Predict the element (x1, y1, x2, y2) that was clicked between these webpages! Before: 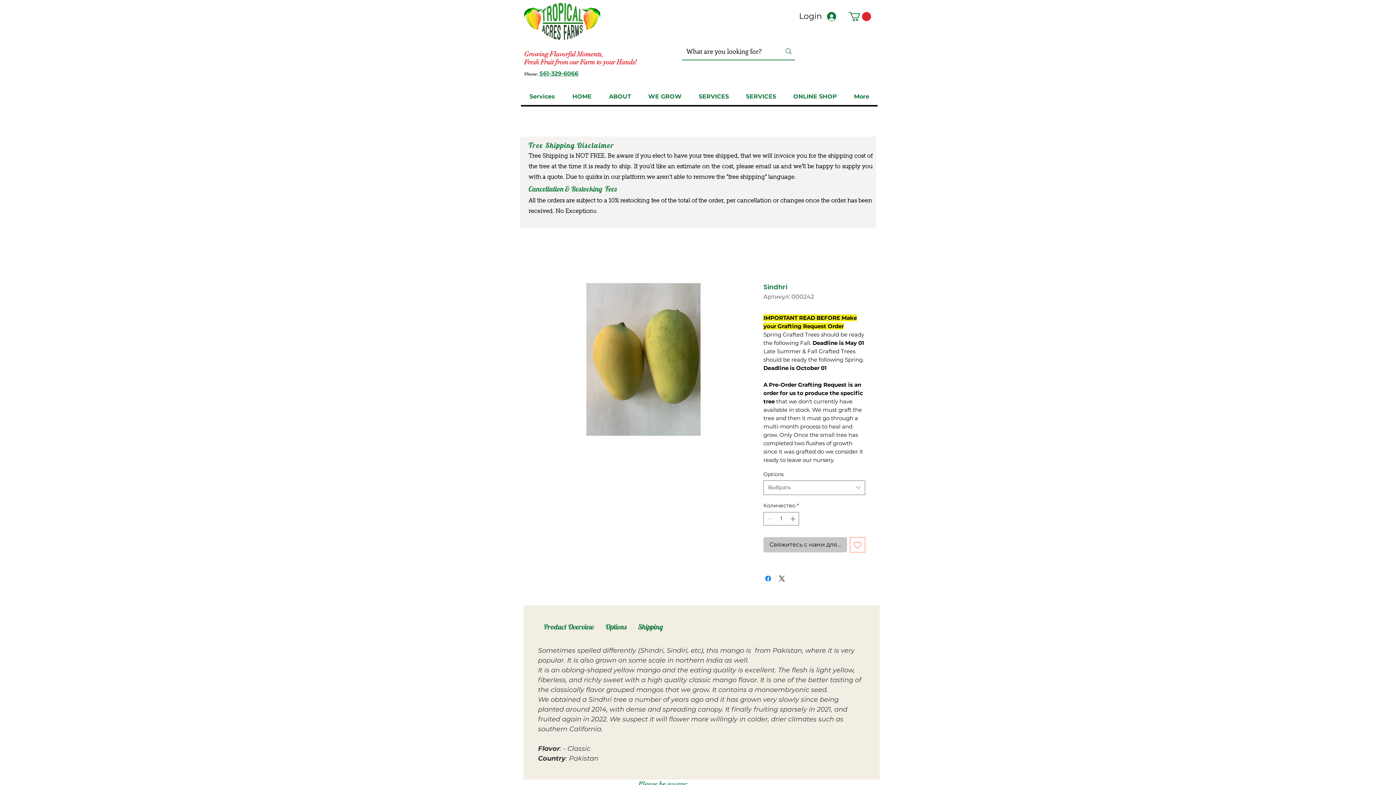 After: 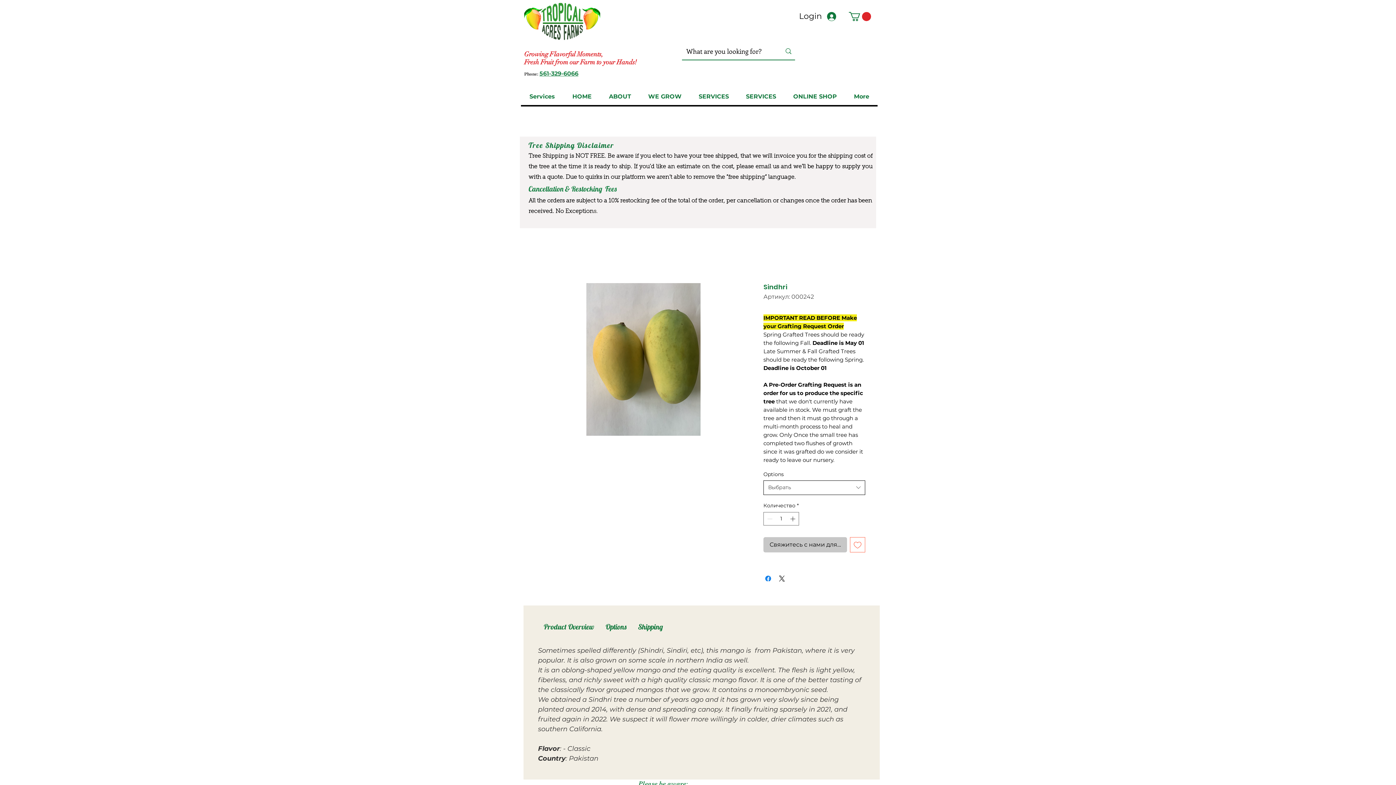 Action: label: Выбрать bbox: (763, 480, 865, 495)